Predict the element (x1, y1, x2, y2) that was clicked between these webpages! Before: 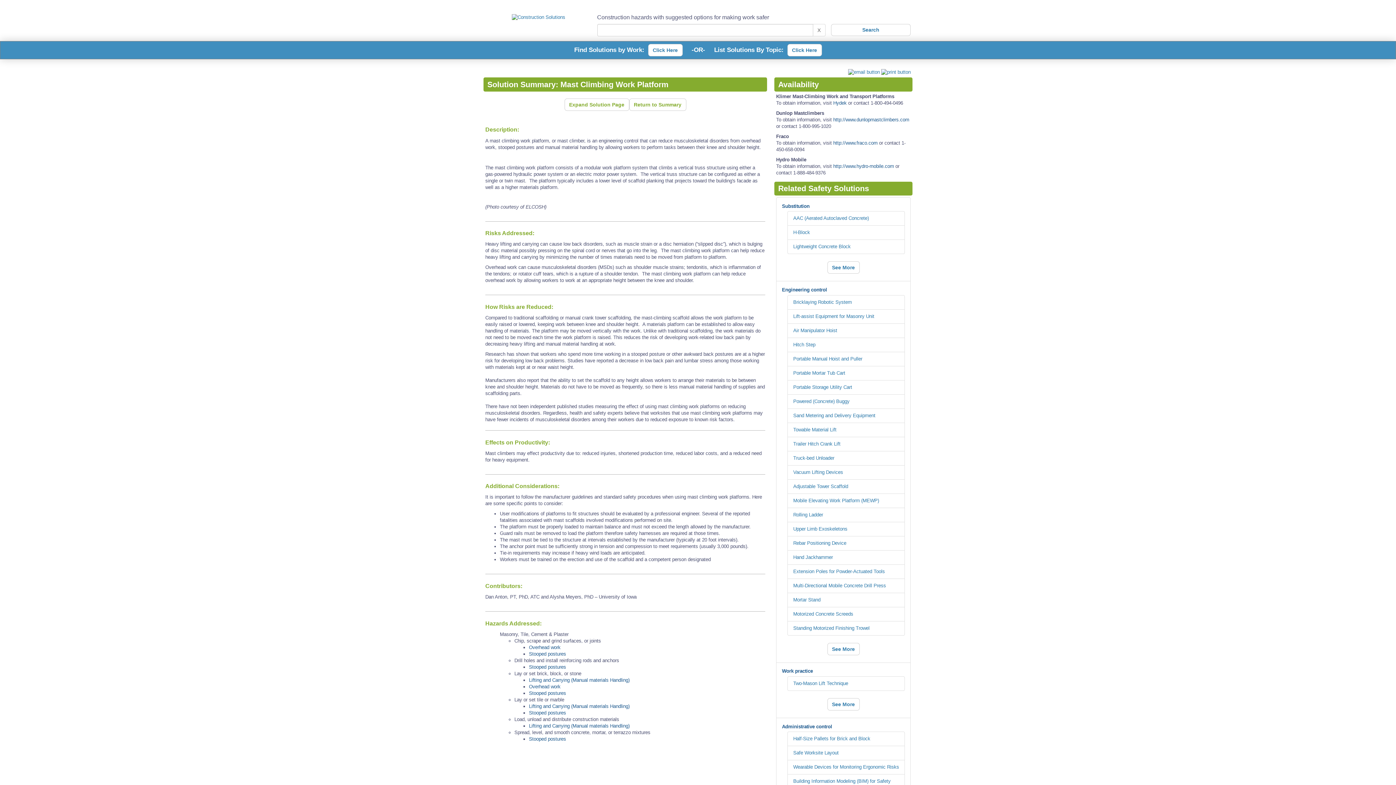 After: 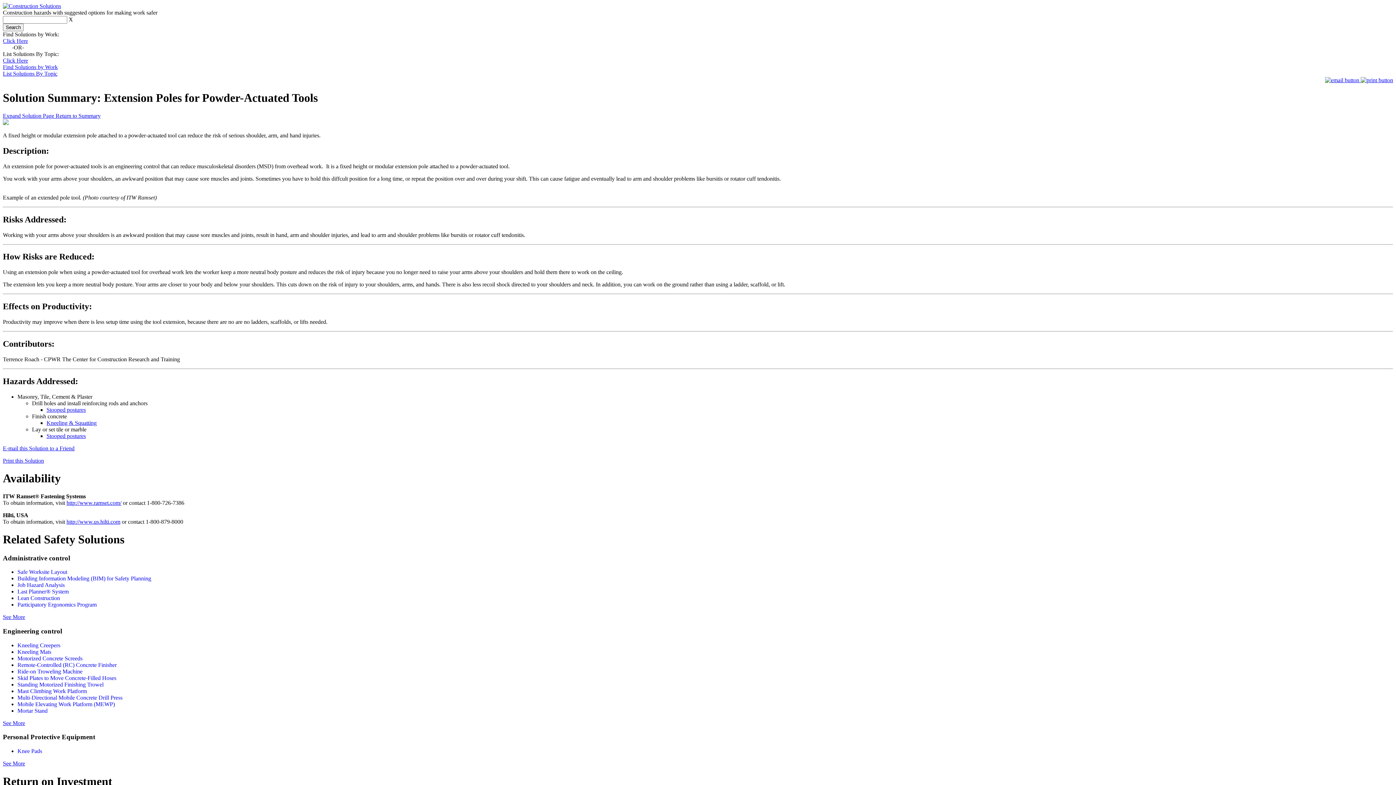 Action: bbox: (793, 568, 899, 575) label: Extension Poles for Powder-Actuated Tools